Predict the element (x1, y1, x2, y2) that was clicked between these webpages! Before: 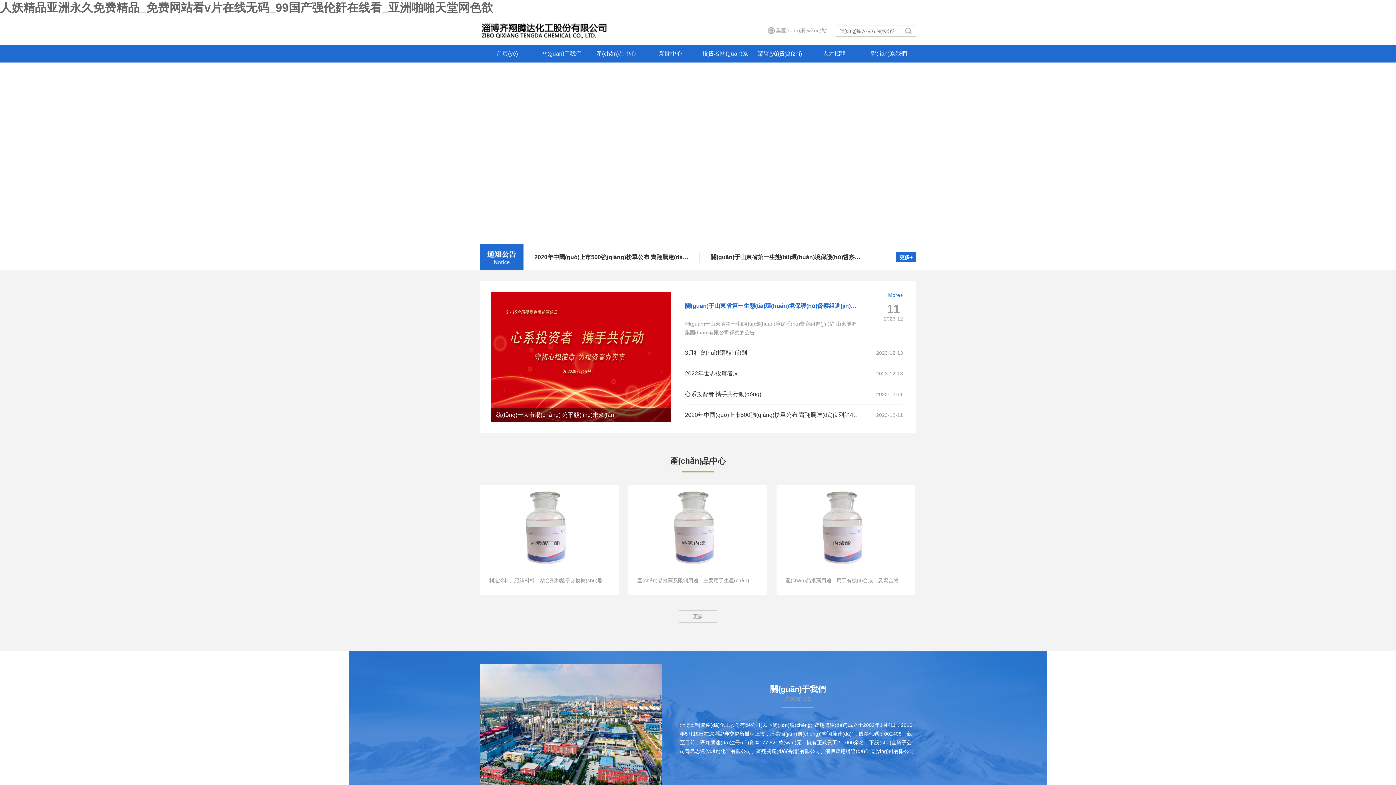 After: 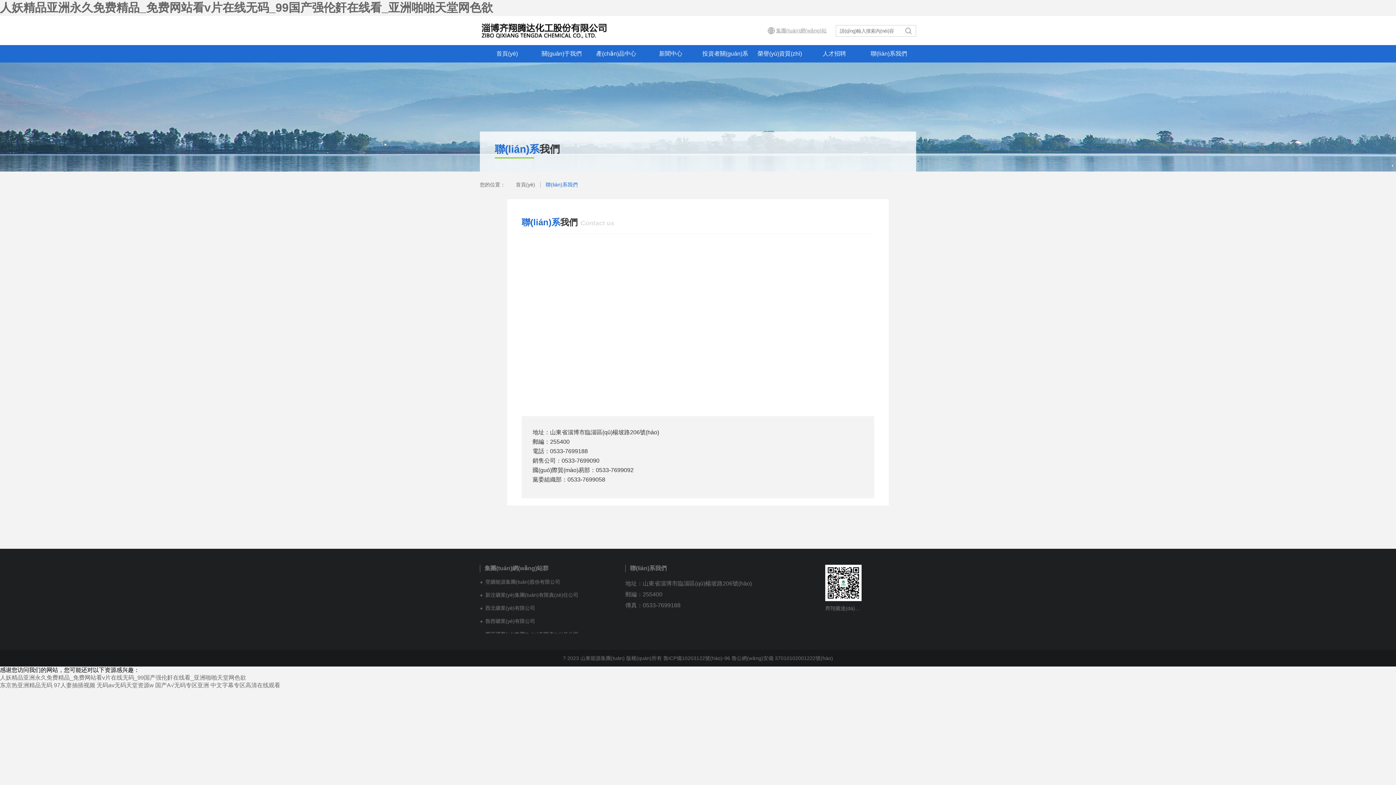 Action: label: 聯(lián)系我們 bbox: (861, 45, 916, 62)